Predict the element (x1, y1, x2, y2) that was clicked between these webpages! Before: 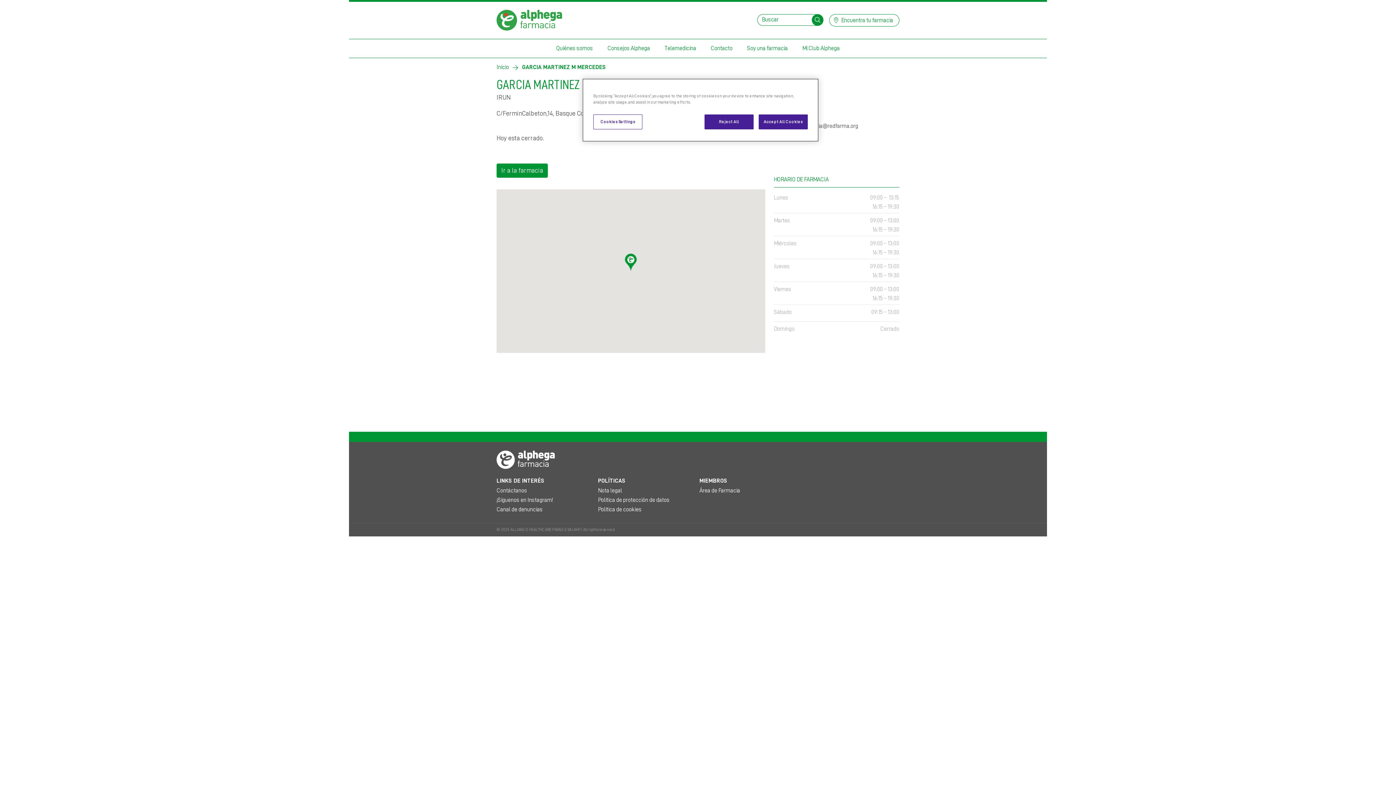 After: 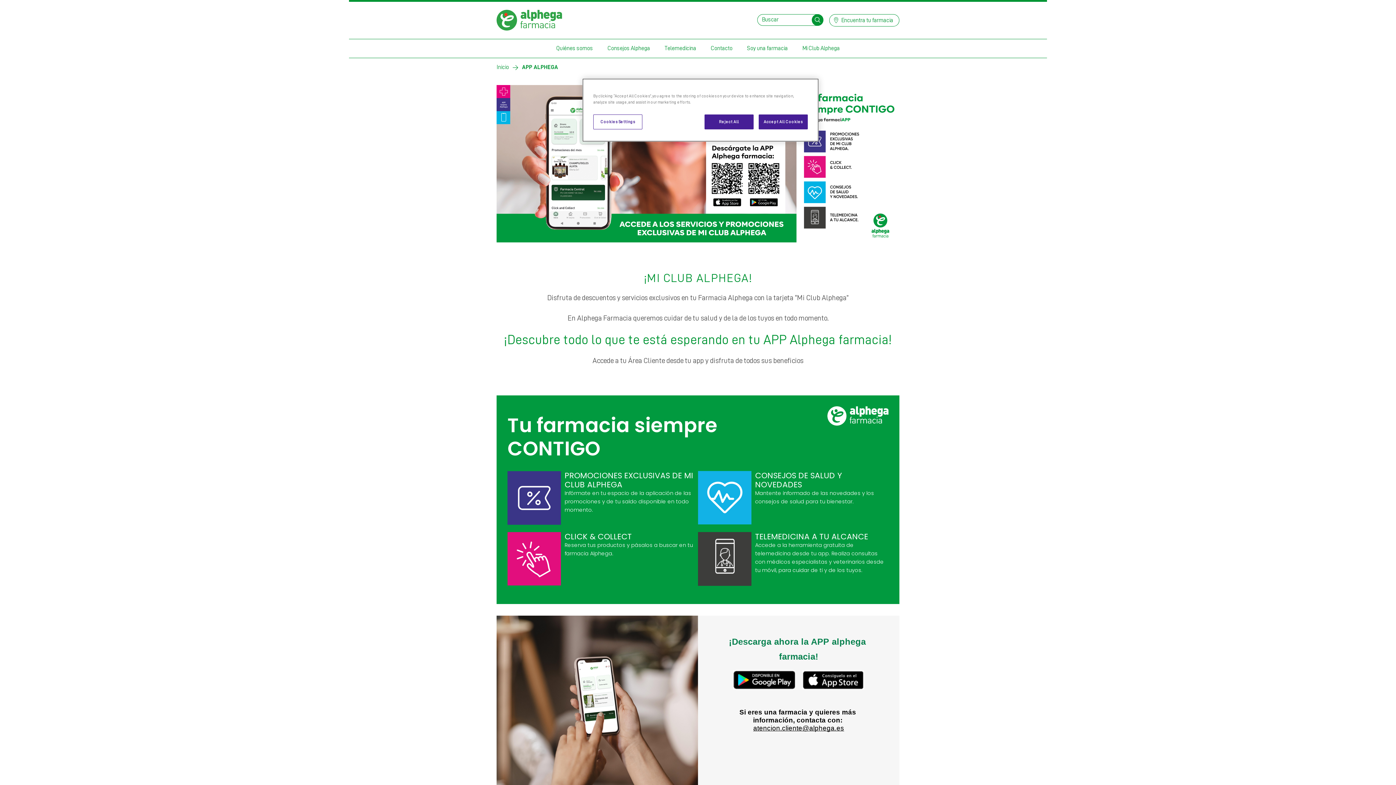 Action: bbox: (795, 39, 847, 57) label: Mi Club Alphega